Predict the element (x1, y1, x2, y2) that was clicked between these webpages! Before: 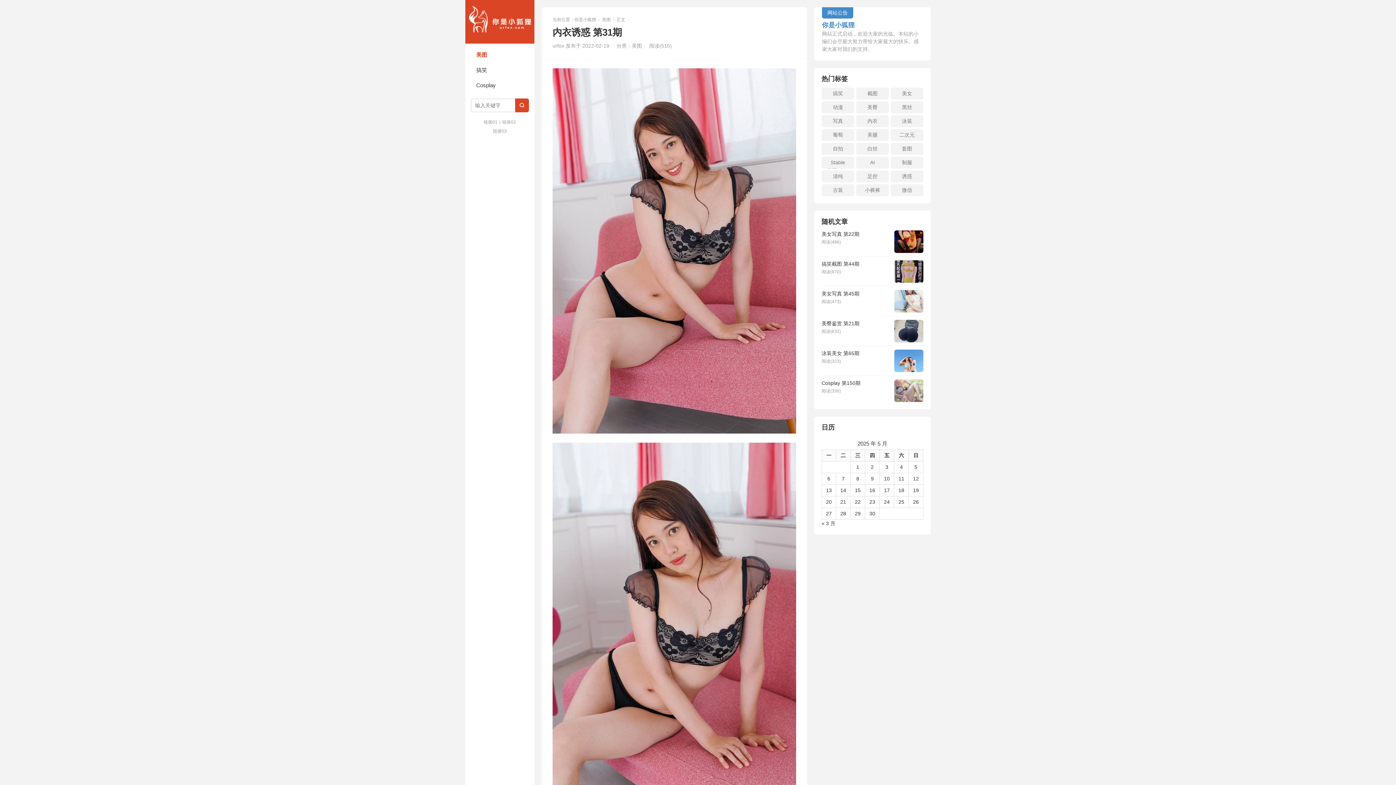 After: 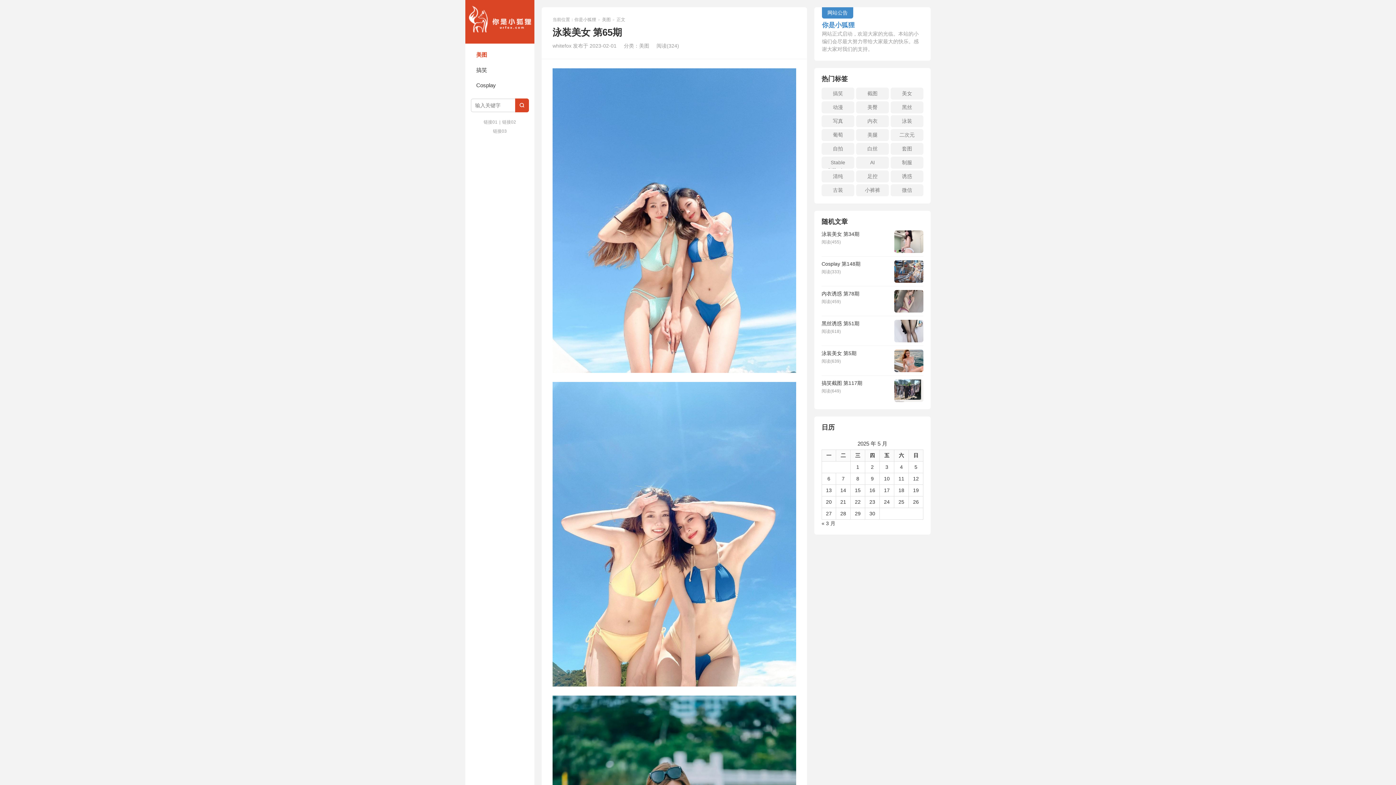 Action: bbox: (821, 346, 923, 376) label: 泳装美女 第65期
阅读(323)